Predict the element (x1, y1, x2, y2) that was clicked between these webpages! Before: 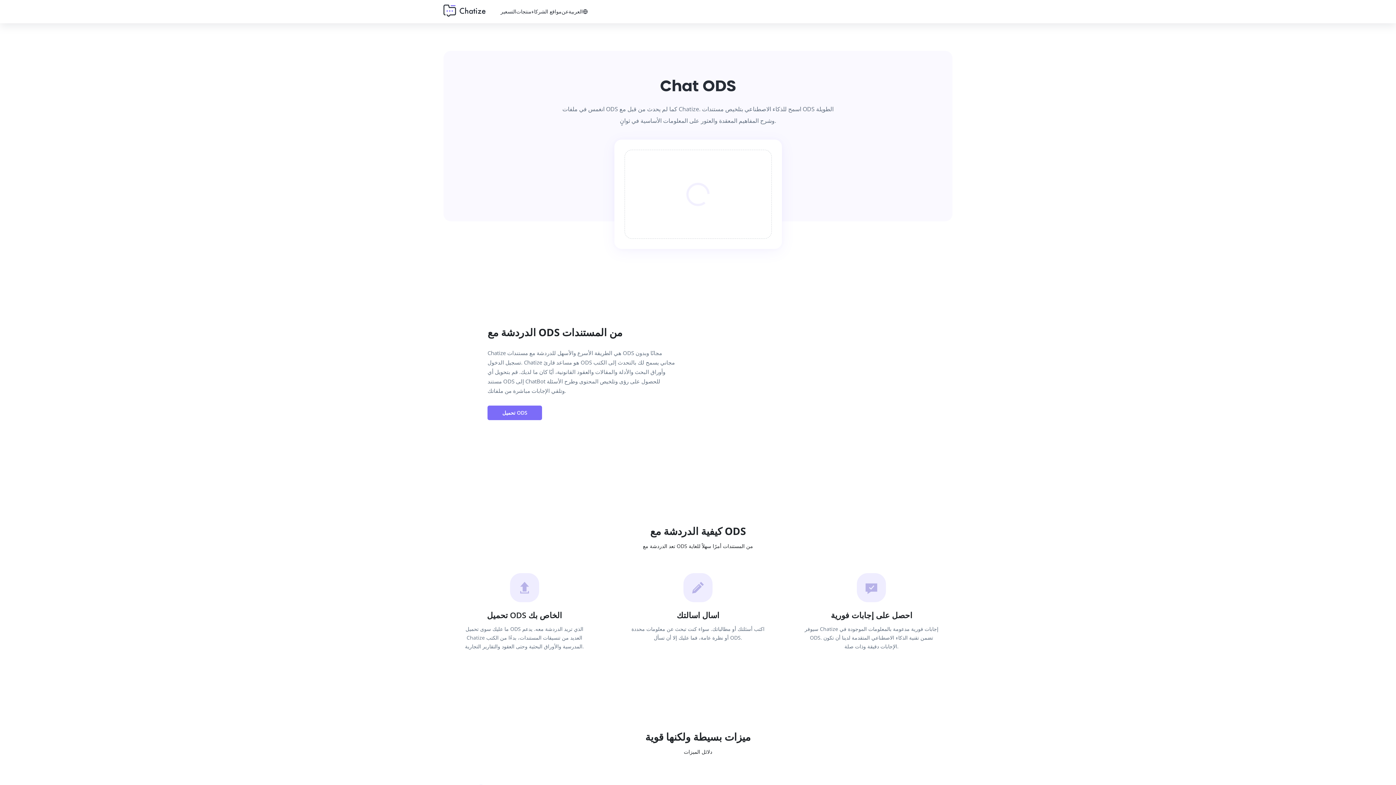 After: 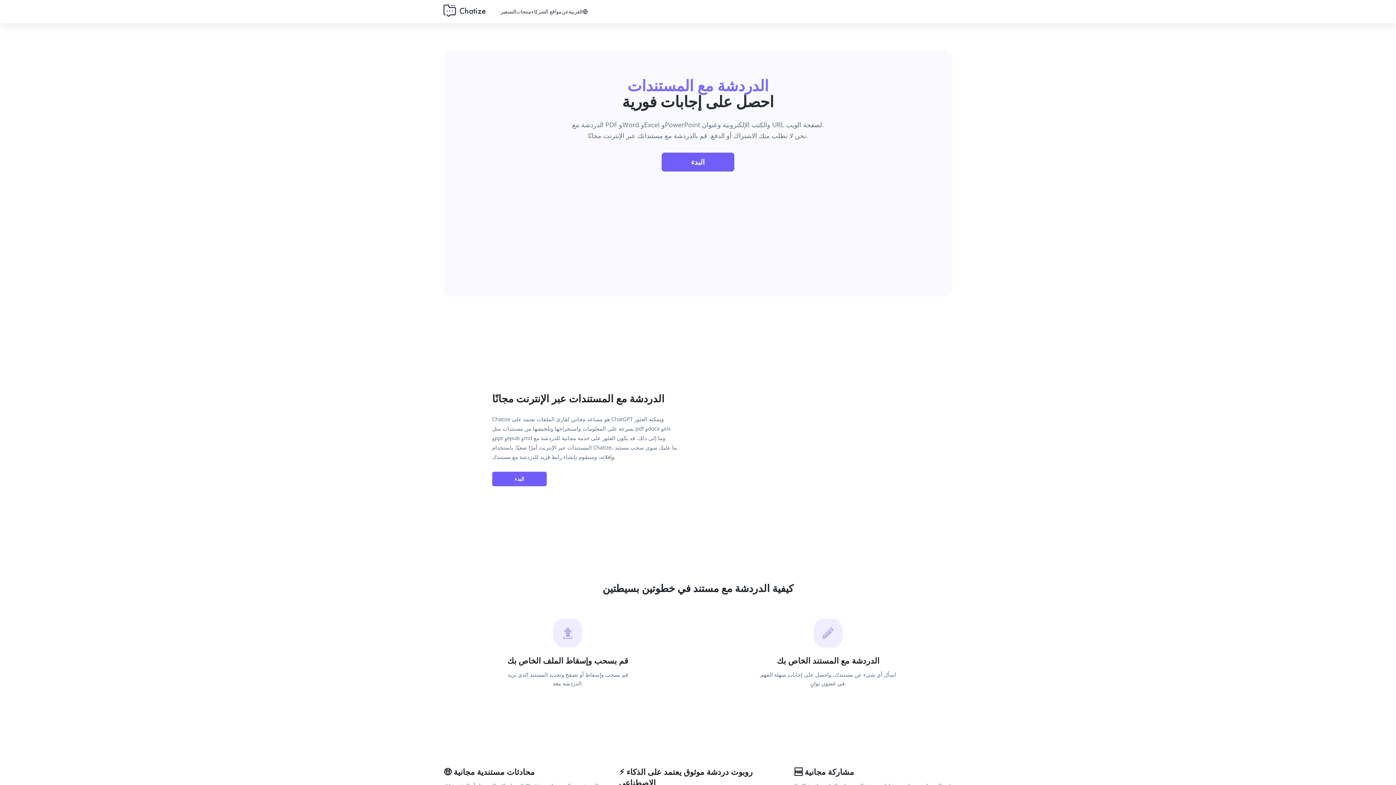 Action: bbox: (443, 11, 485, 18)